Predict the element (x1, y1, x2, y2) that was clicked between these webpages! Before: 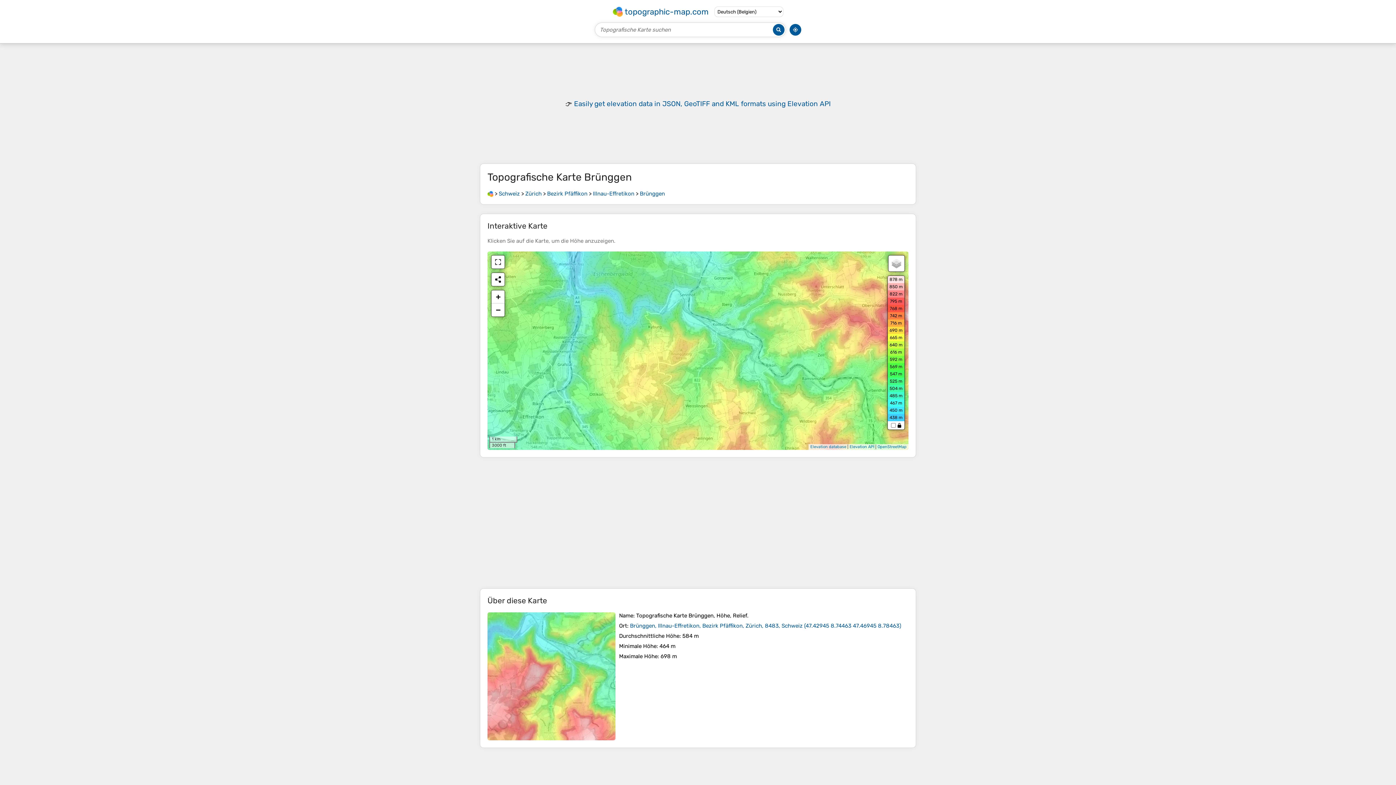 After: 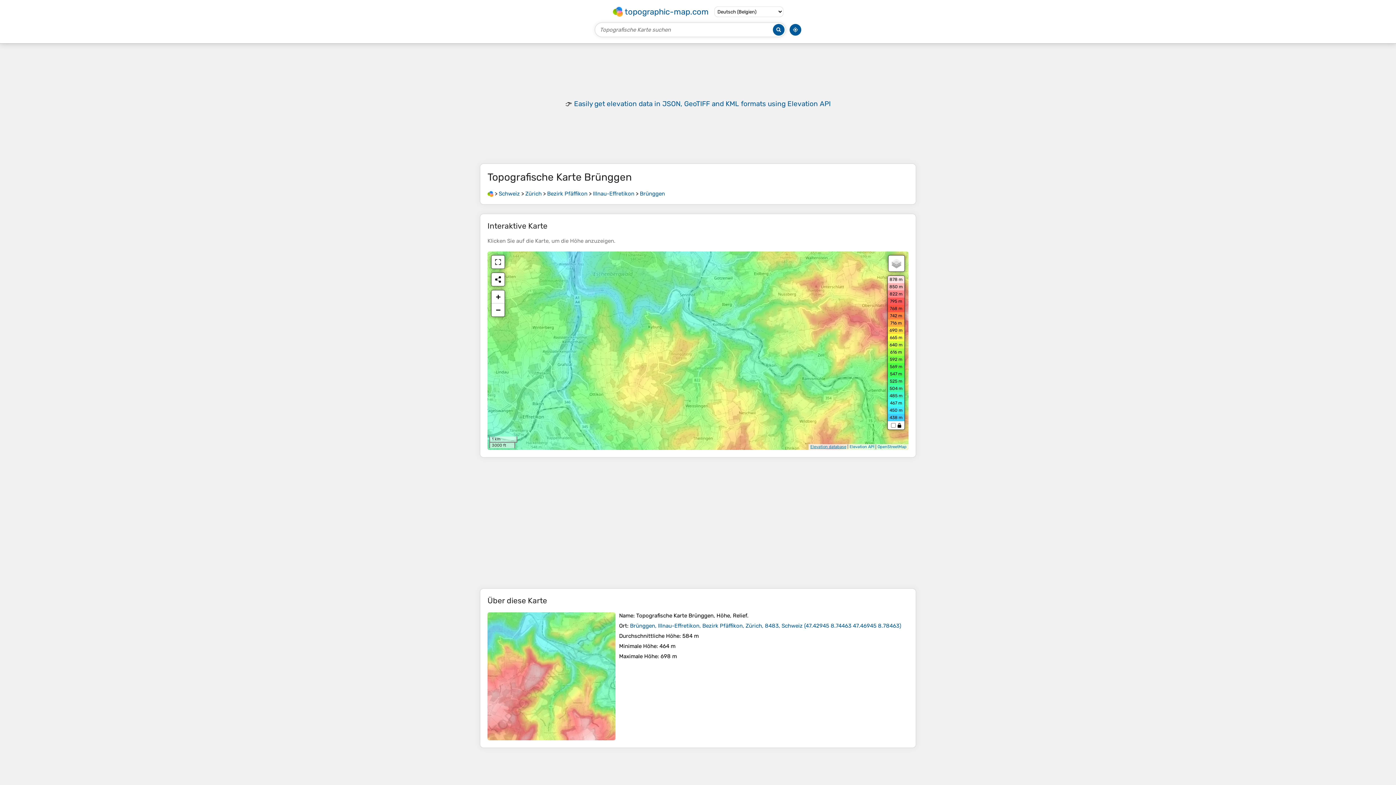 Action: bbox: (810, 444, 846, 449) label: Elevation database